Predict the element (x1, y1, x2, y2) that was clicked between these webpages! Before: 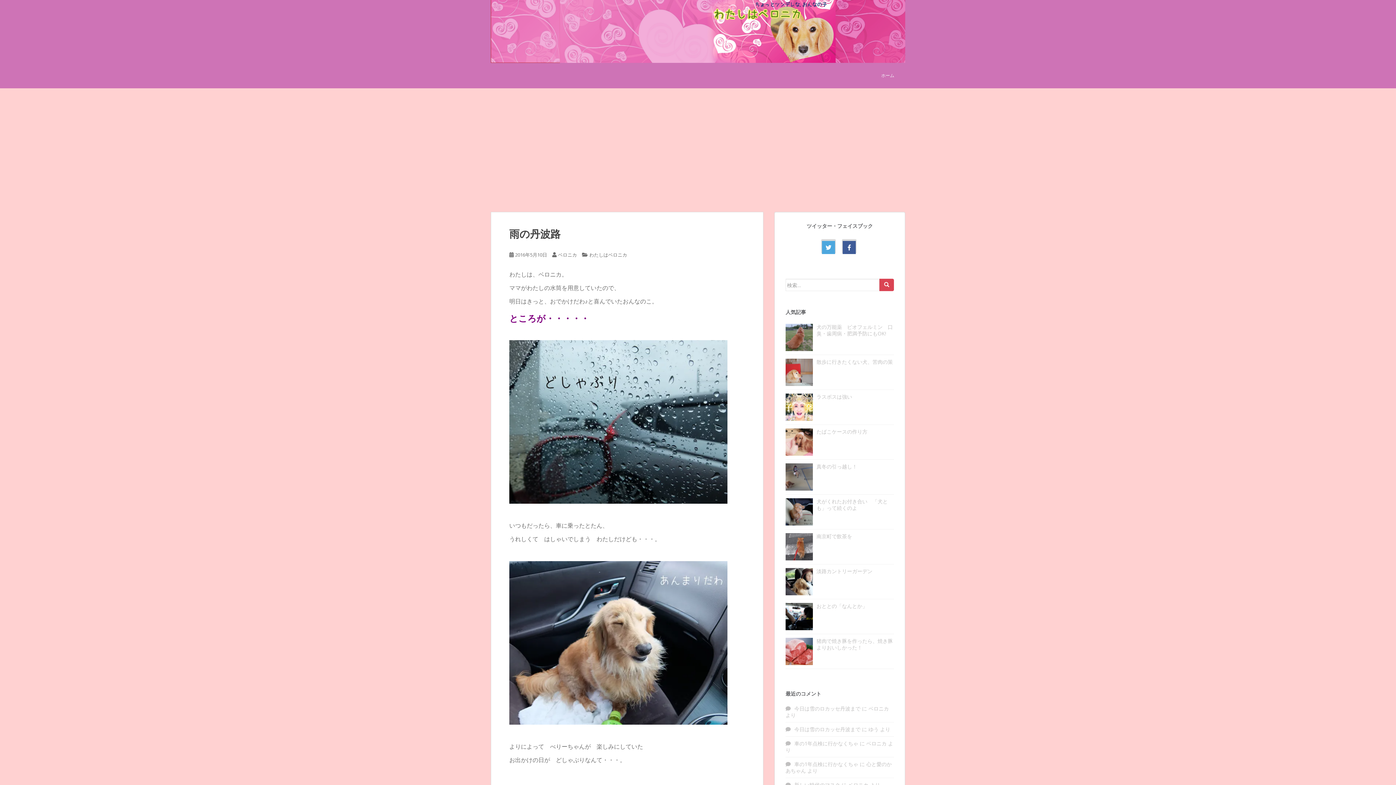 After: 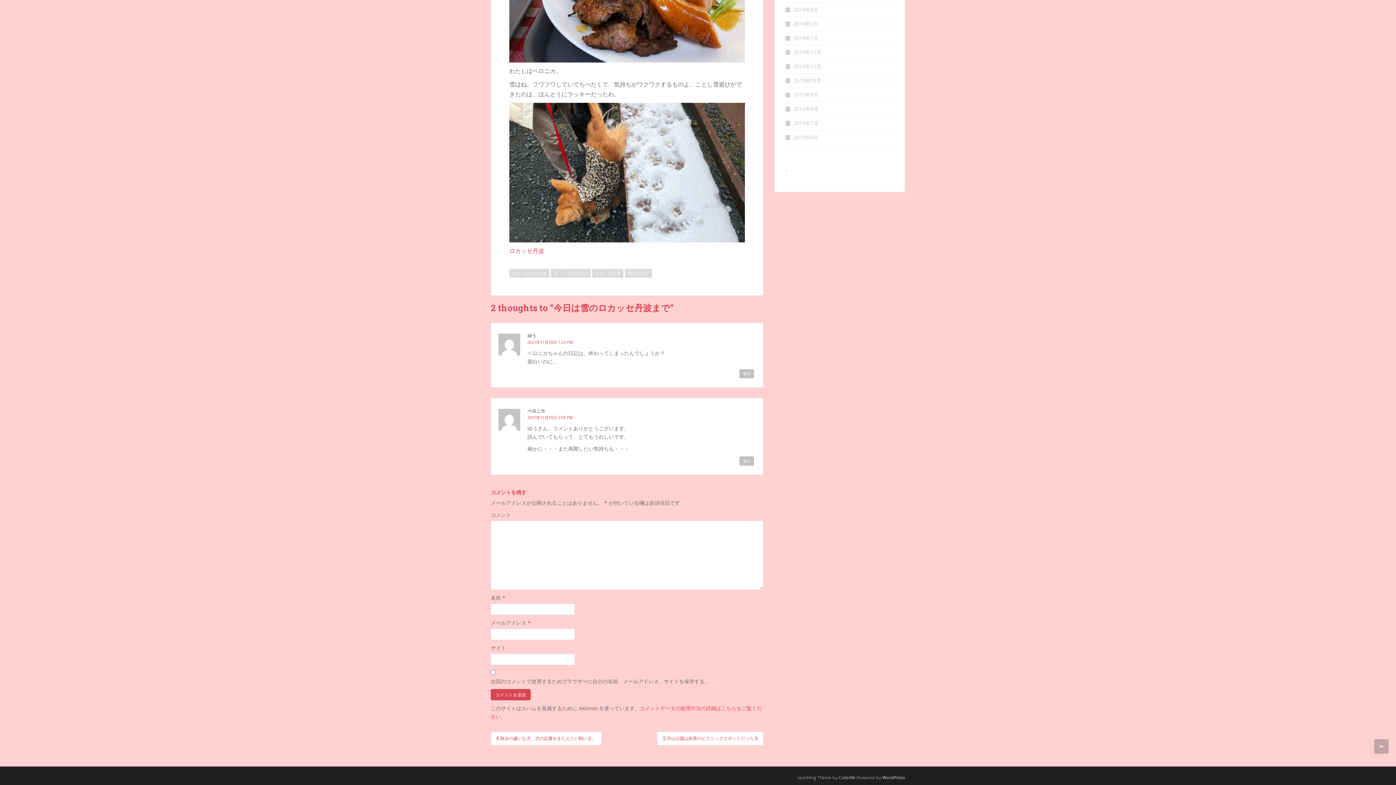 Action: label: 今日は雪のロカッセ丹波まで bbox: (794, 705, 860, 712)